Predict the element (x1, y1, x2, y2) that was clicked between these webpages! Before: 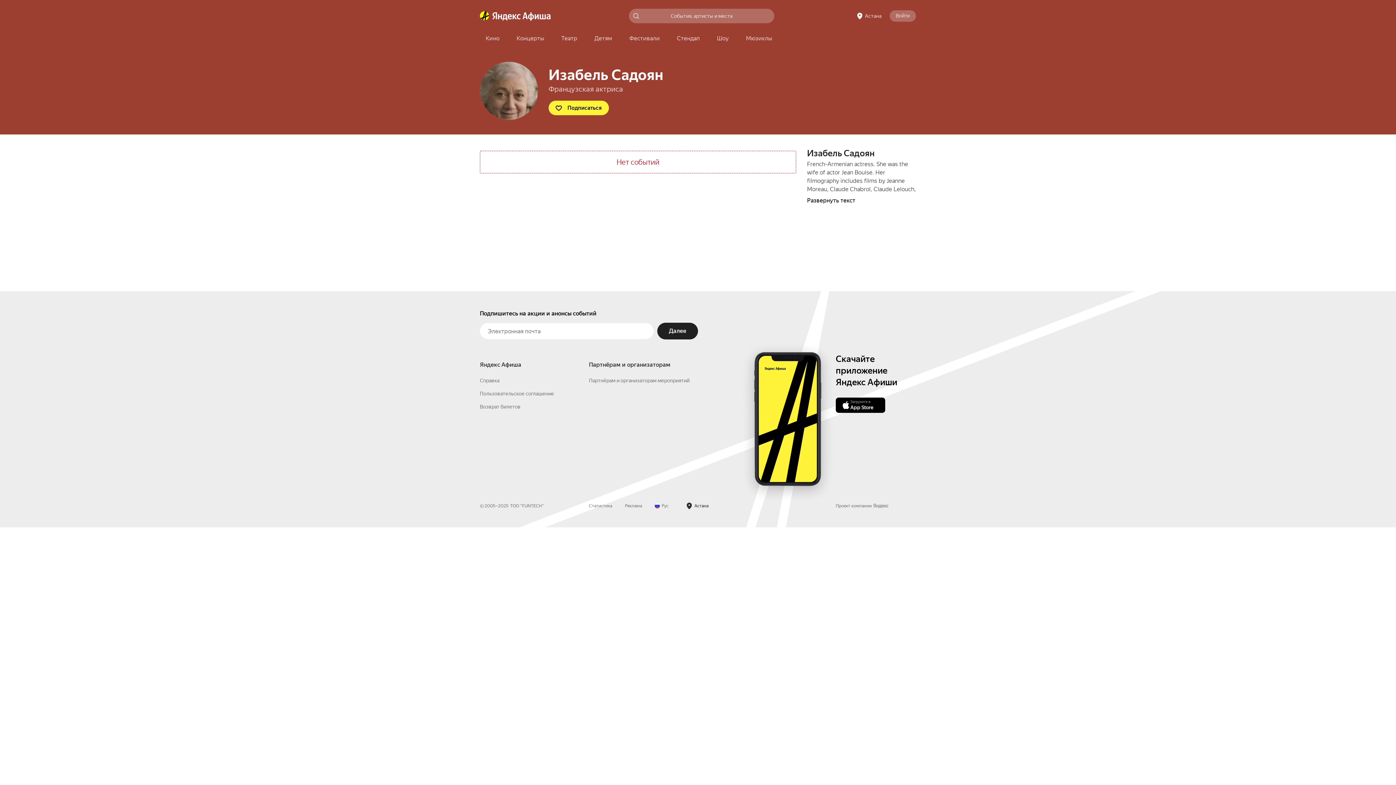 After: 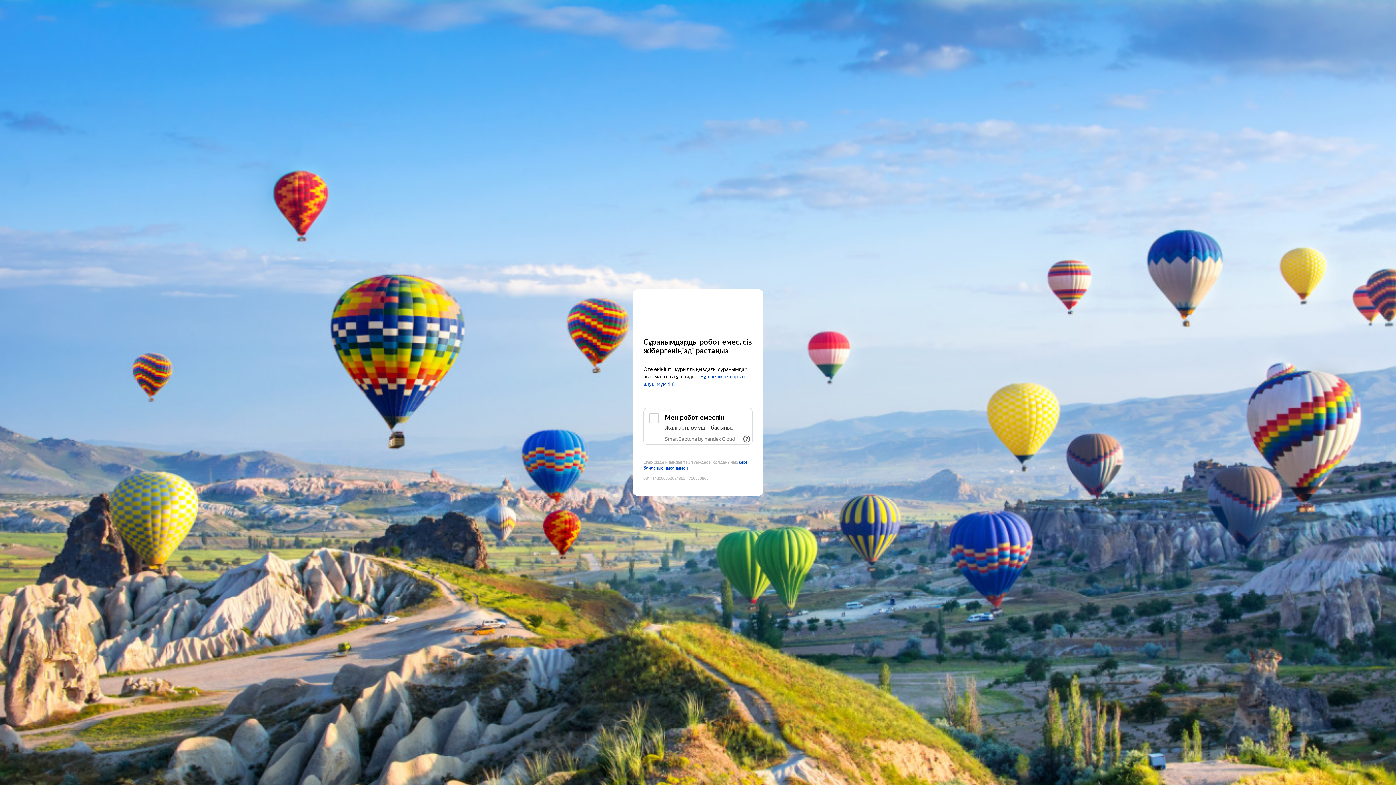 Action: label: Мюзиклы bbox: (740, 32, 778, 45)